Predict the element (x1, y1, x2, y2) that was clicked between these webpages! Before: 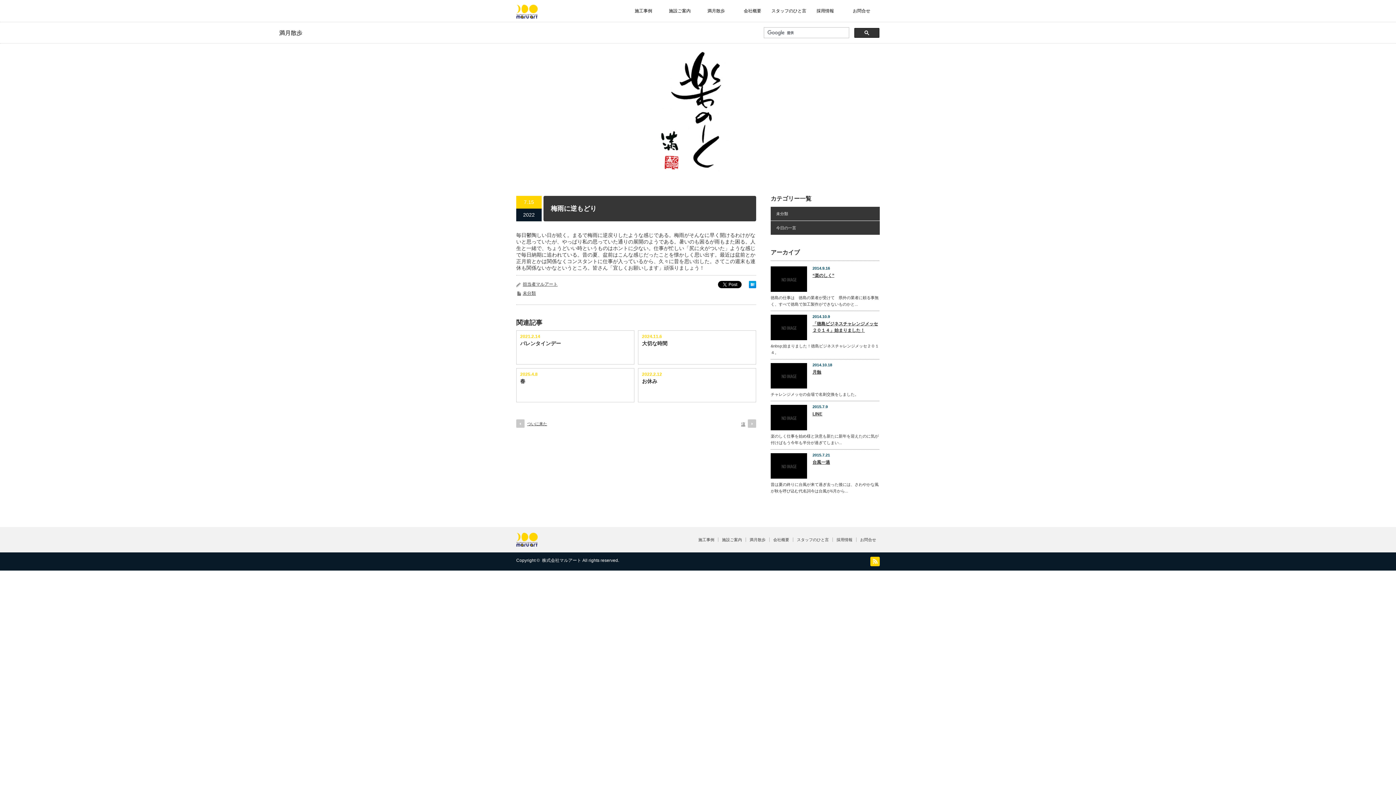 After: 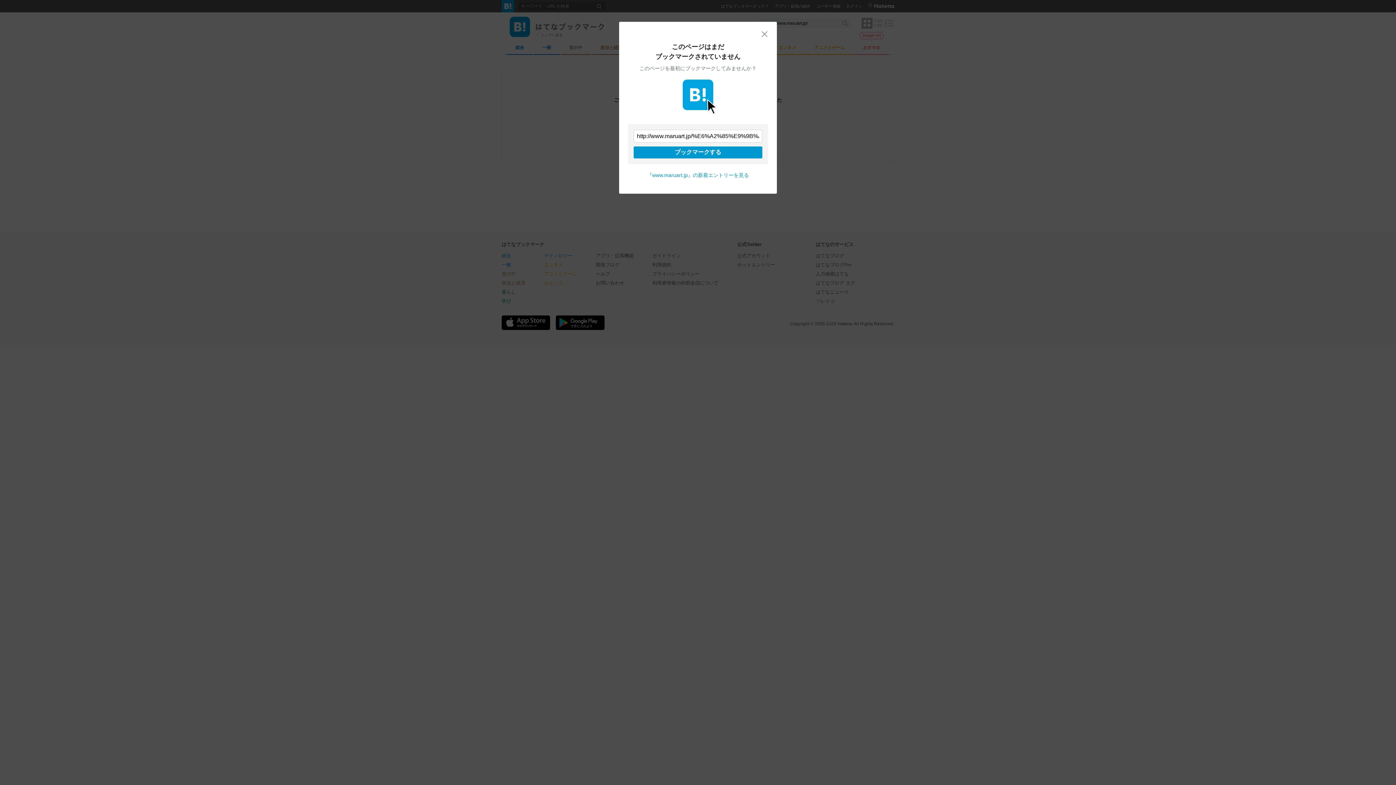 Action: bbox: (749, 283, 756, 289)